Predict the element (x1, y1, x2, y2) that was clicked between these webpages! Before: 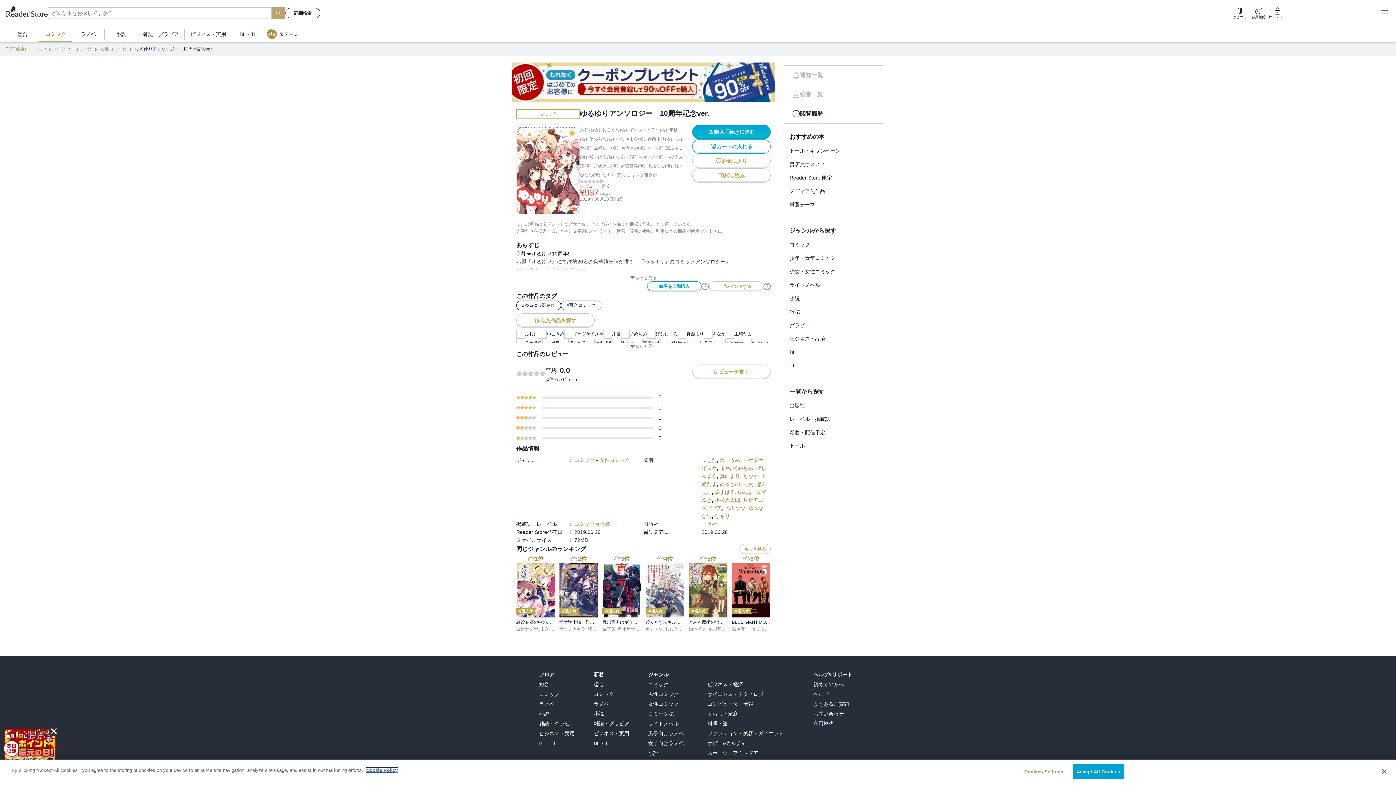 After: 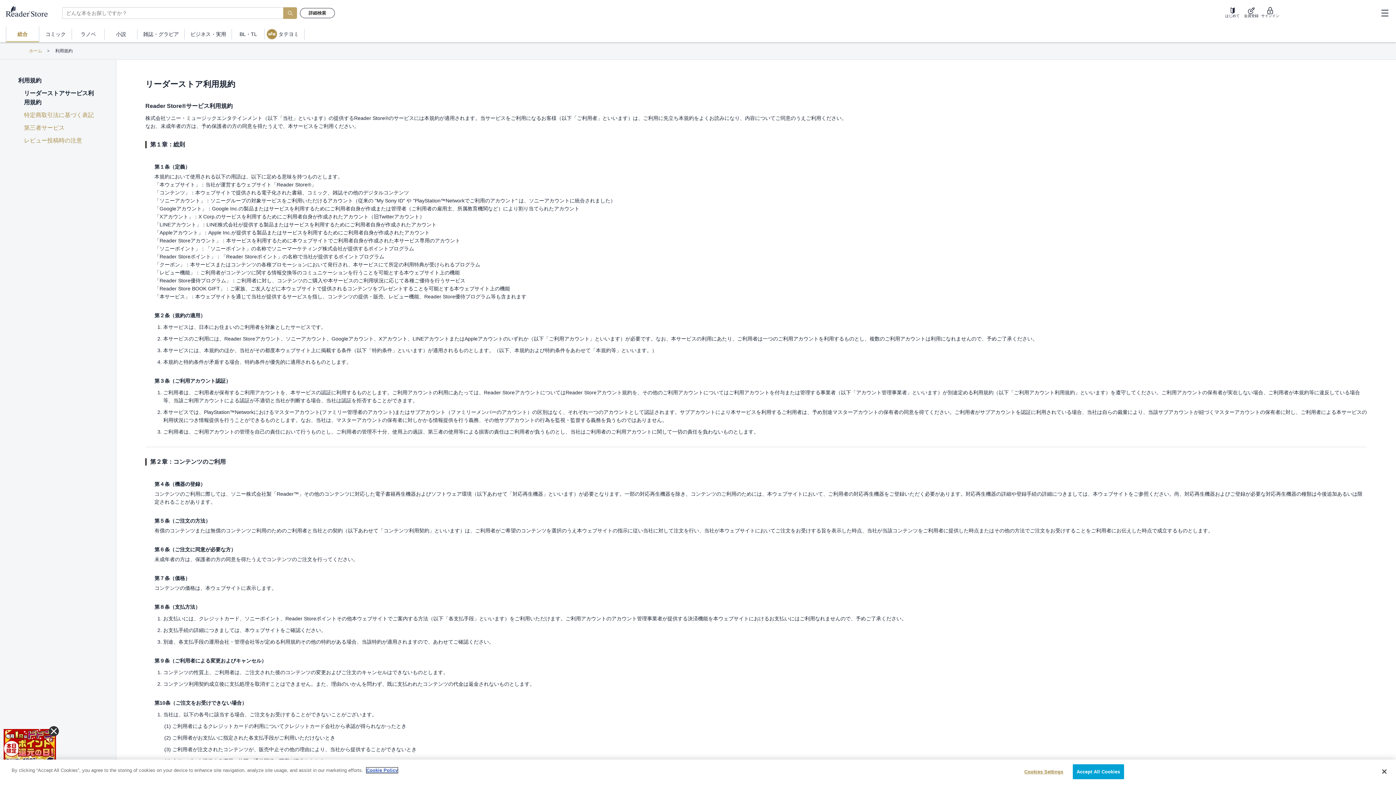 Action: bbox: (813, 719, 857, 727) label: 利用規約